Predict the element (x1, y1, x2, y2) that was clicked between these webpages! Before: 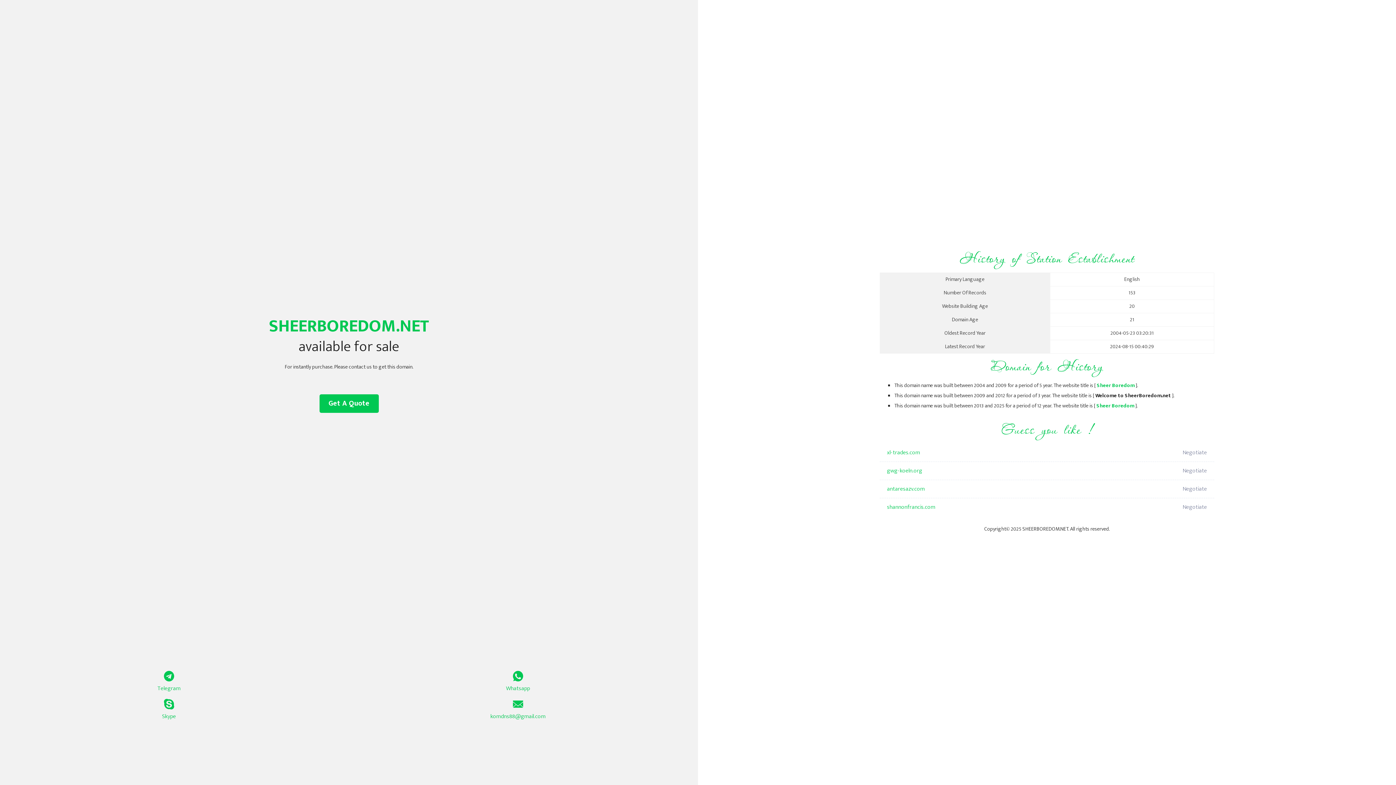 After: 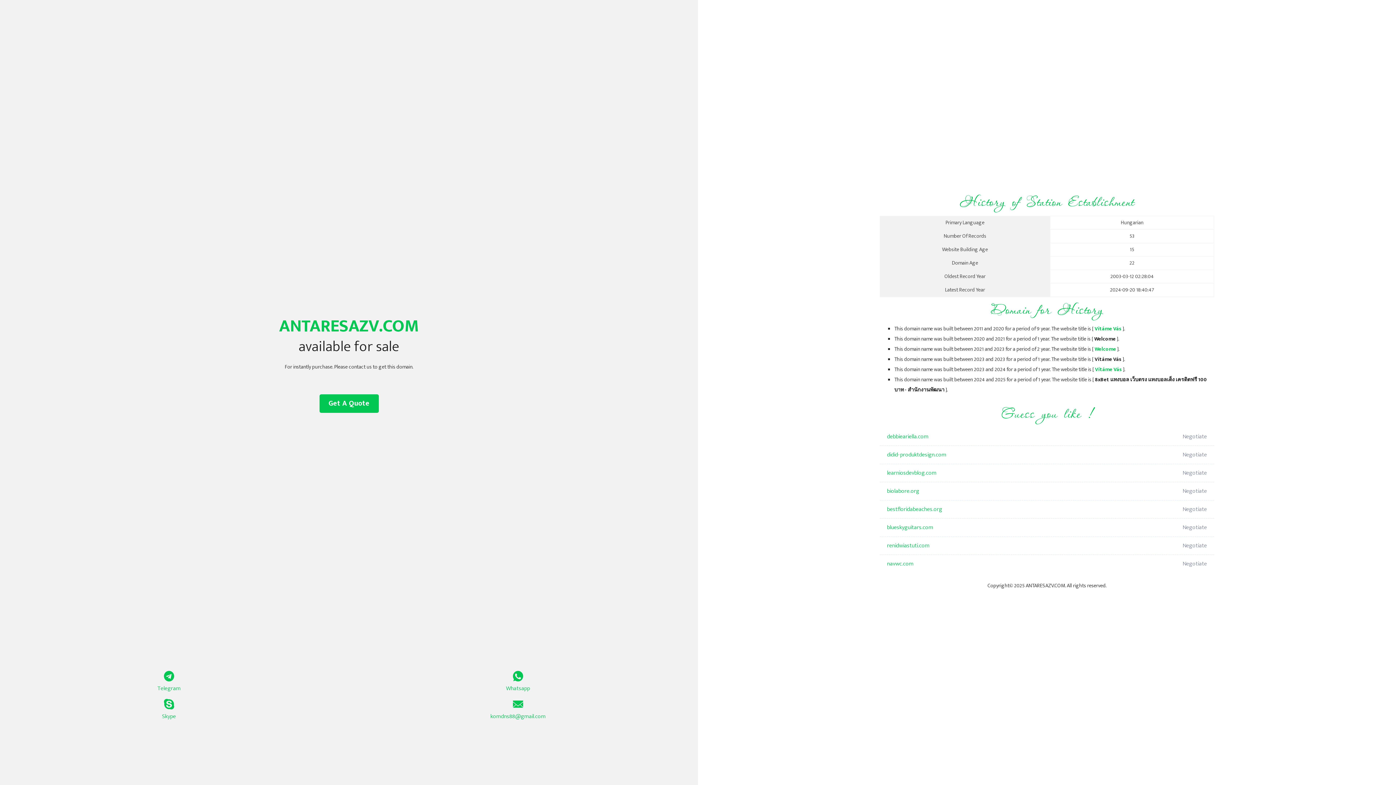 Action: label: antaresazv.com bbox: (887, 480, 1098, 498)